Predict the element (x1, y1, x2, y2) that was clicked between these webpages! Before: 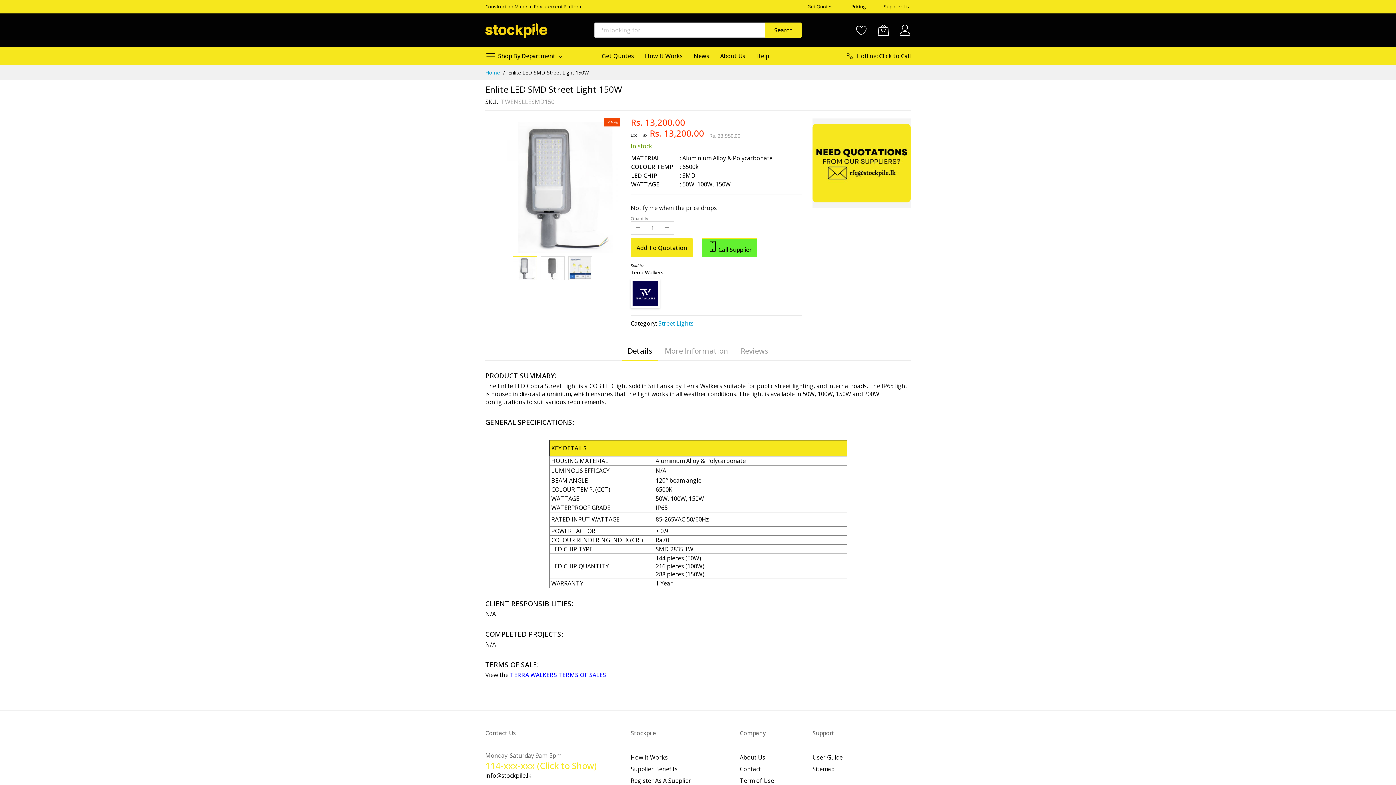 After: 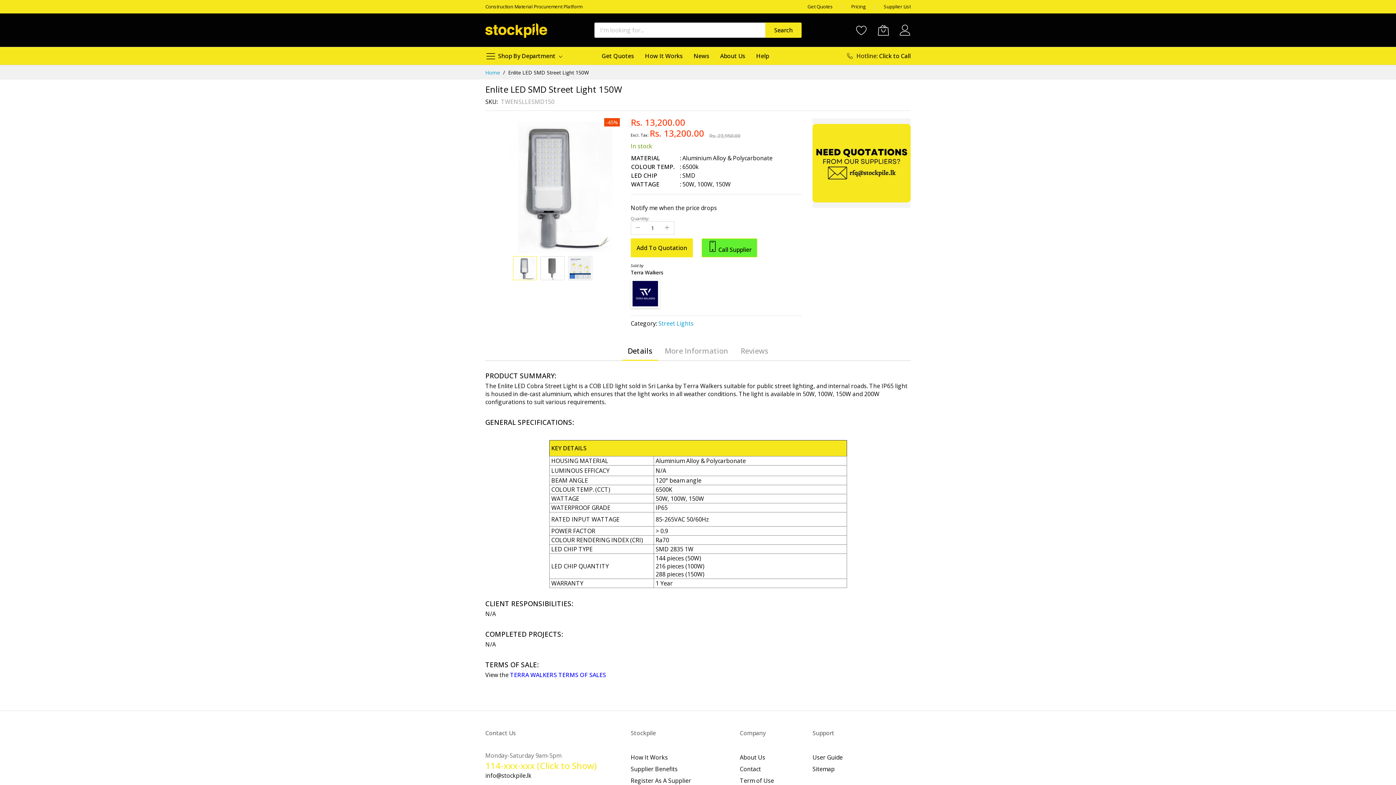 Action: bbox: (812, 158, 910, 166)